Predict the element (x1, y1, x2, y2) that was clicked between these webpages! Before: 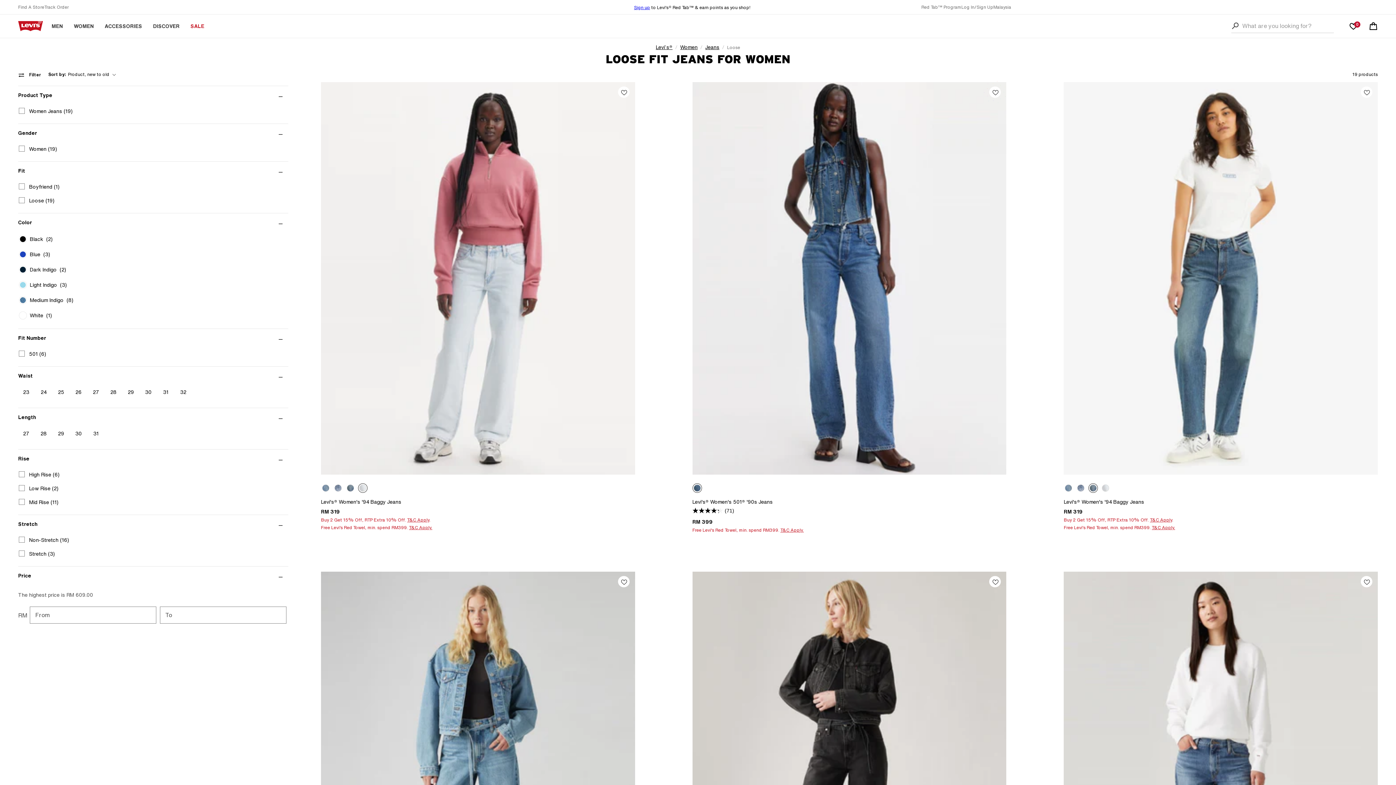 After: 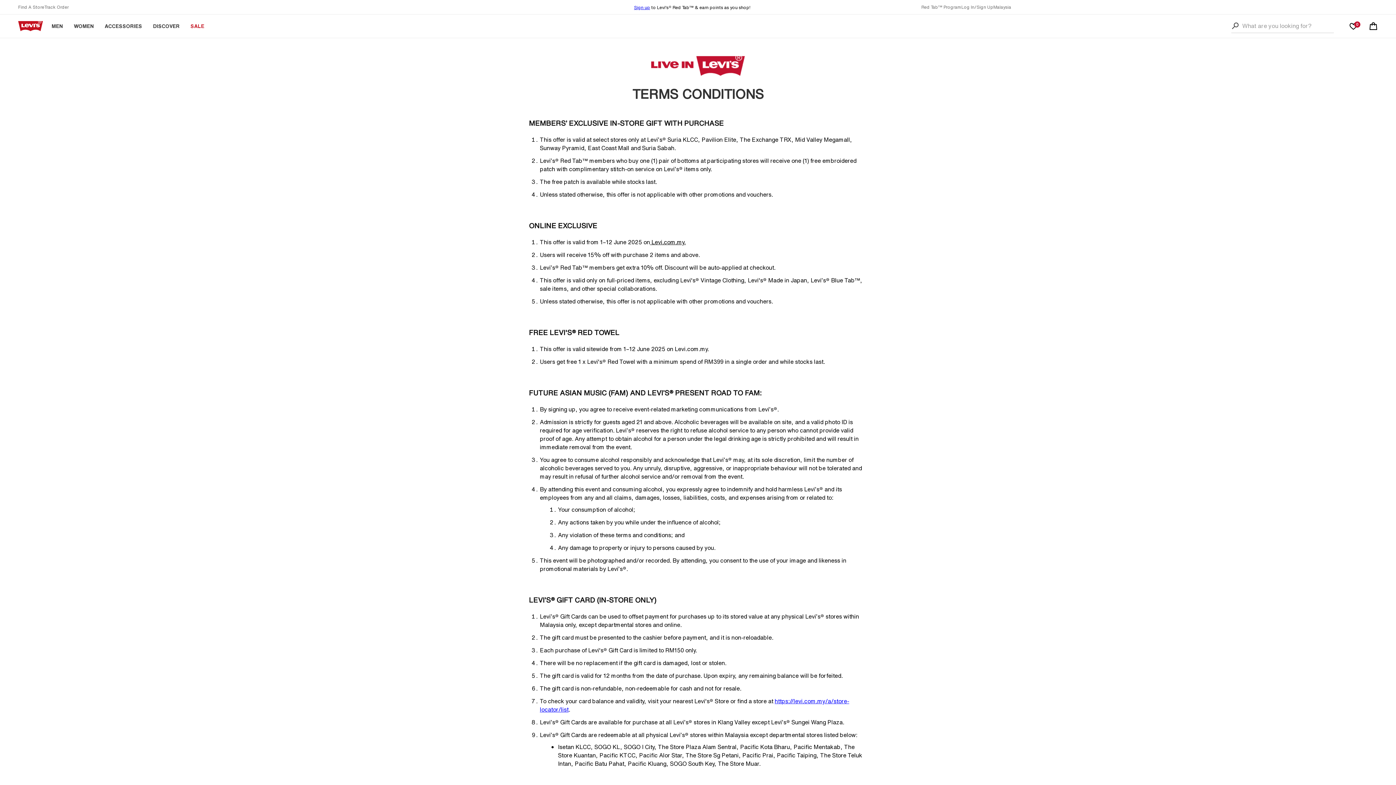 Action: label: T&C Apply. bbox: (409, 524, 432, 530)